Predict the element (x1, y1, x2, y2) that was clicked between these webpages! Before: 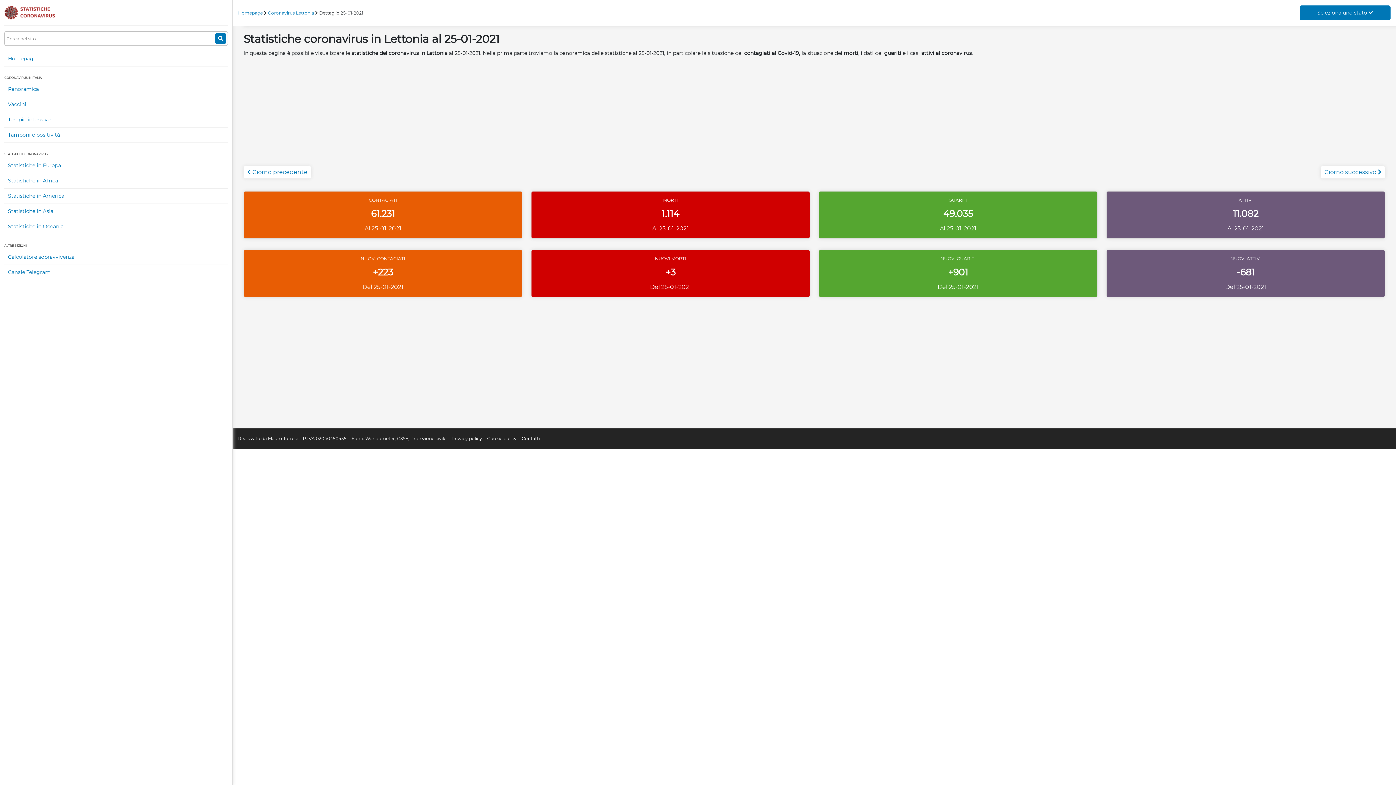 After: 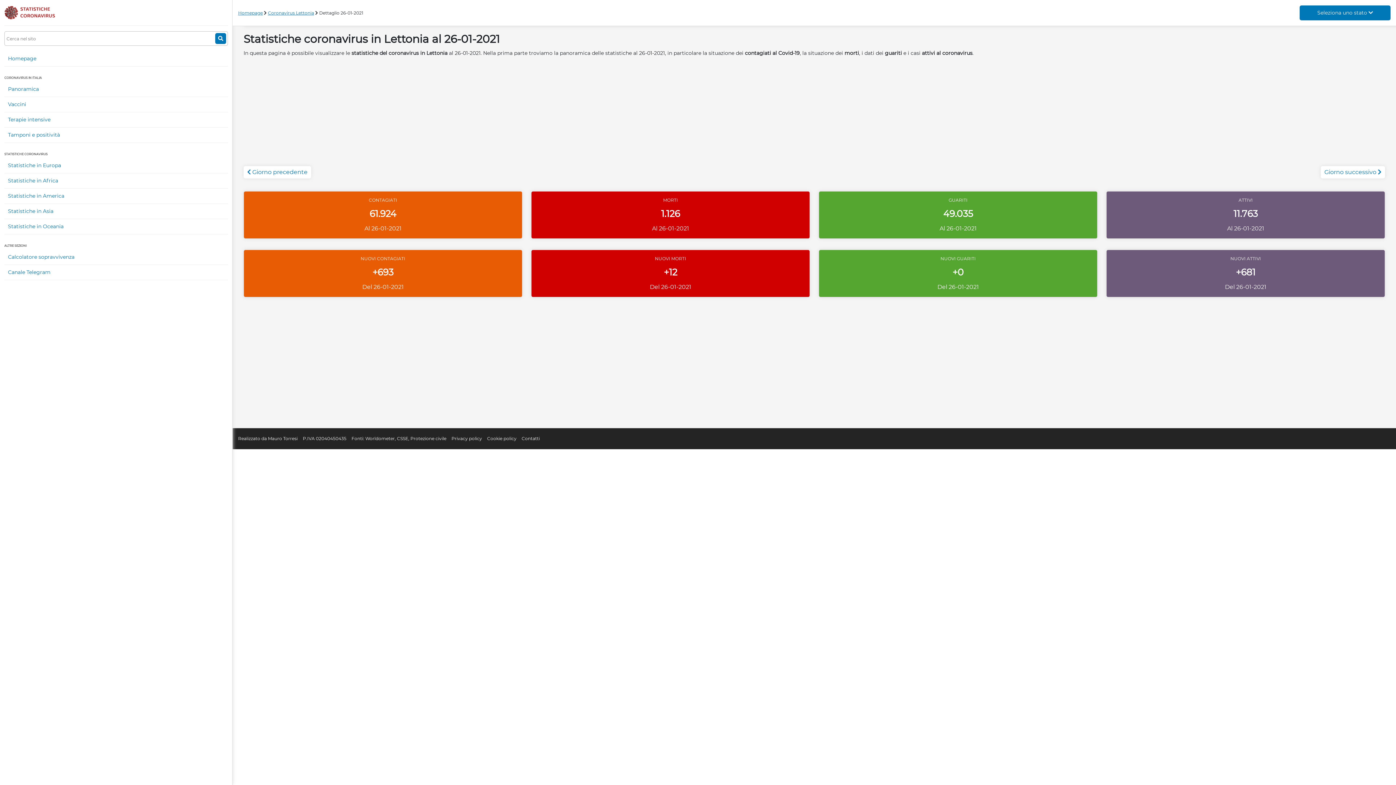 Action: label: Giorno successivo  bbox: (1321, 166, 1385, 178)